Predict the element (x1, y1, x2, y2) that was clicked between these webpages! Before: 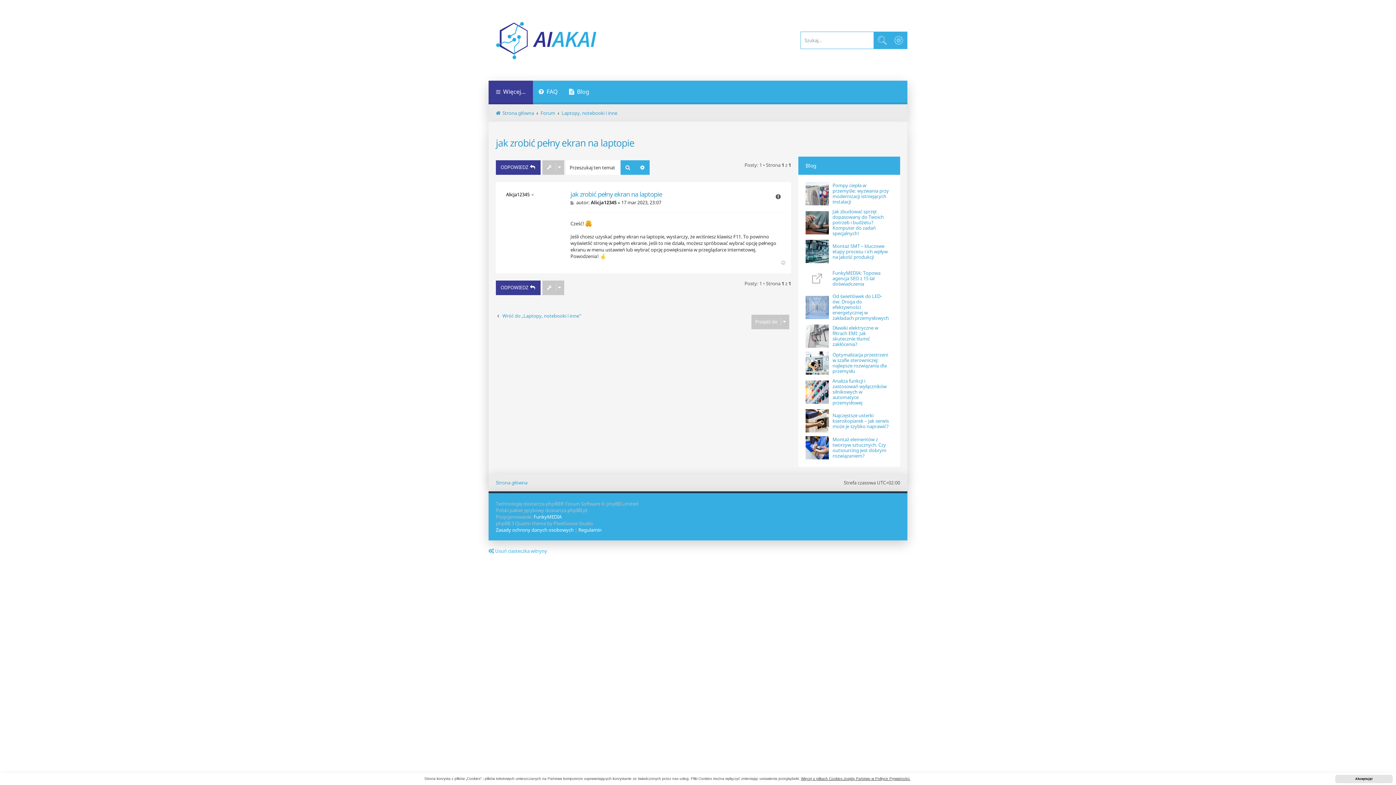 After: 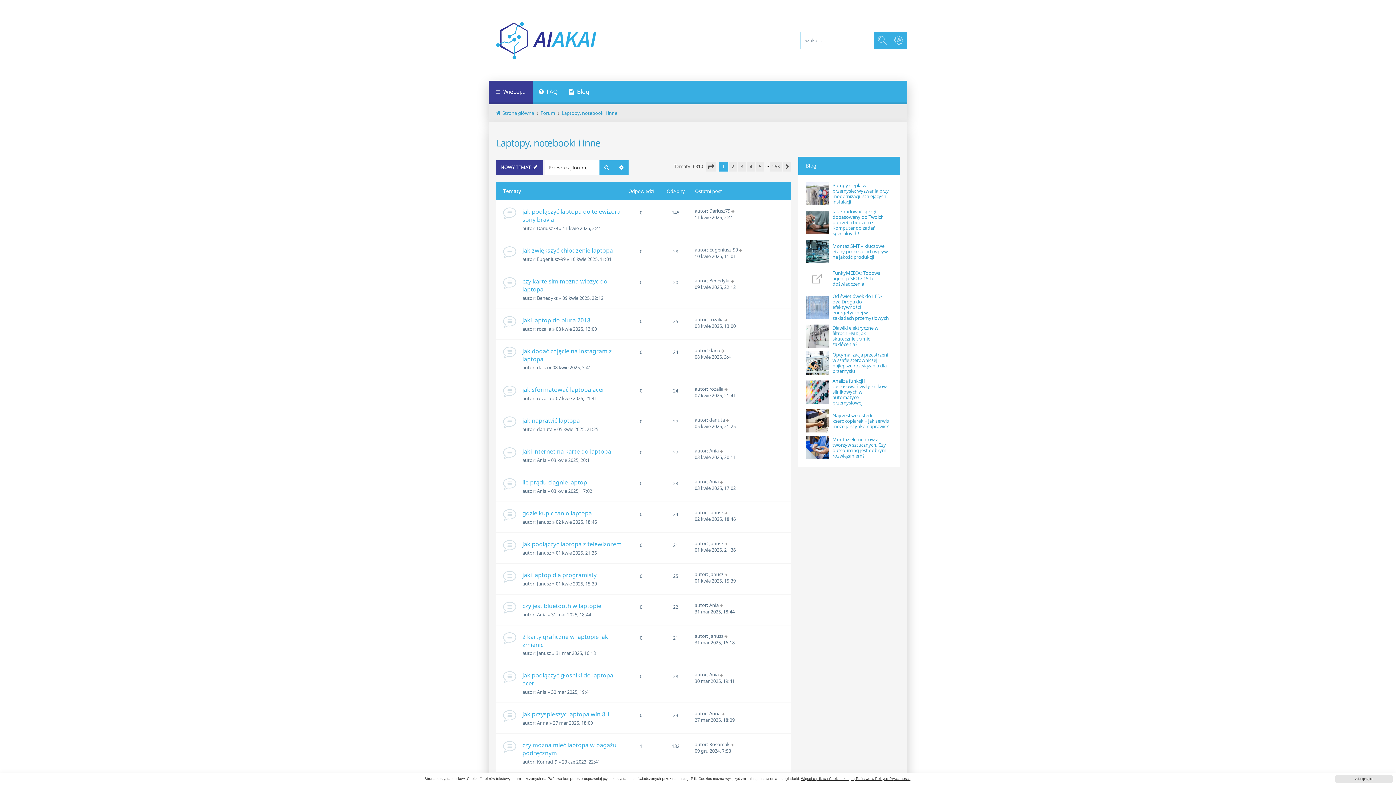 Action: label: Laptopy, notebooki i inne bbox: (561, 109, 617, 116)